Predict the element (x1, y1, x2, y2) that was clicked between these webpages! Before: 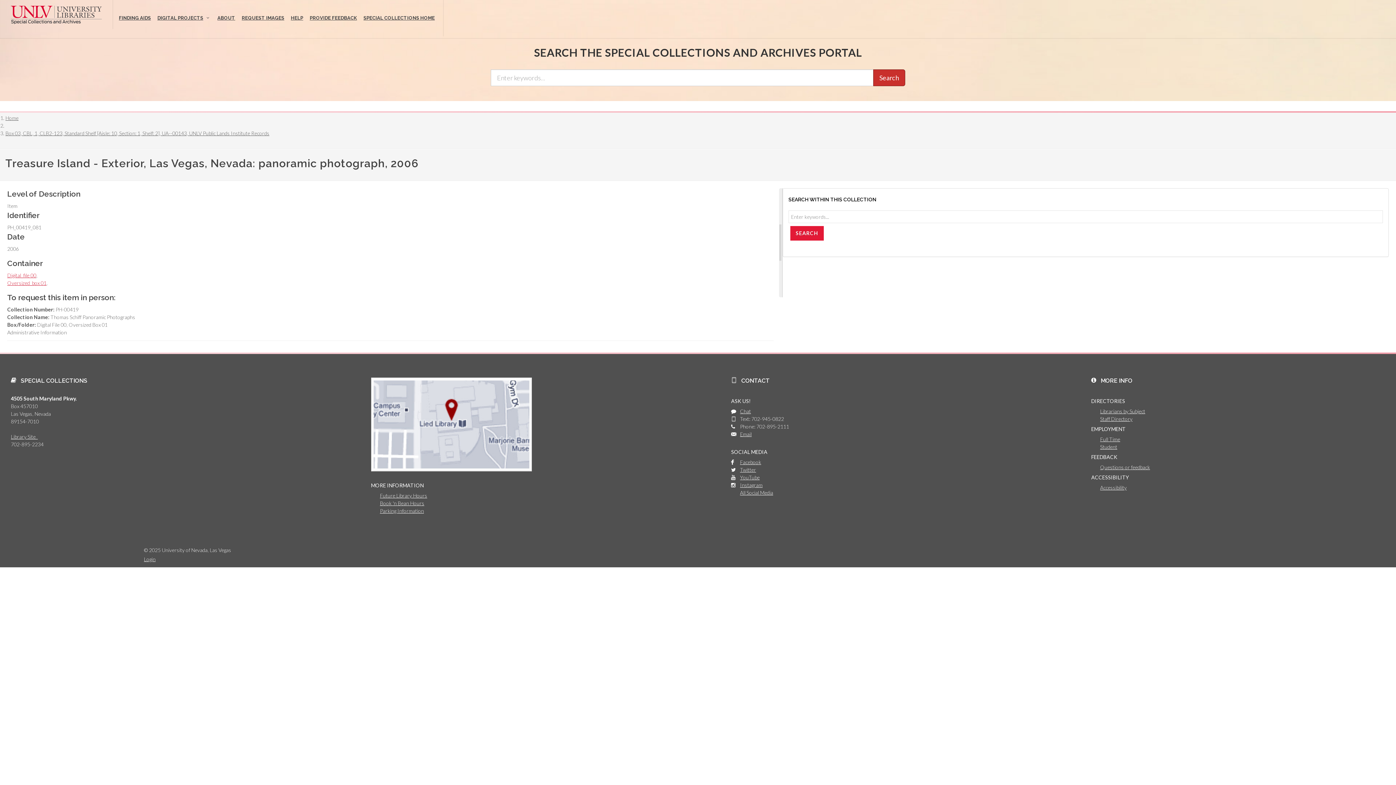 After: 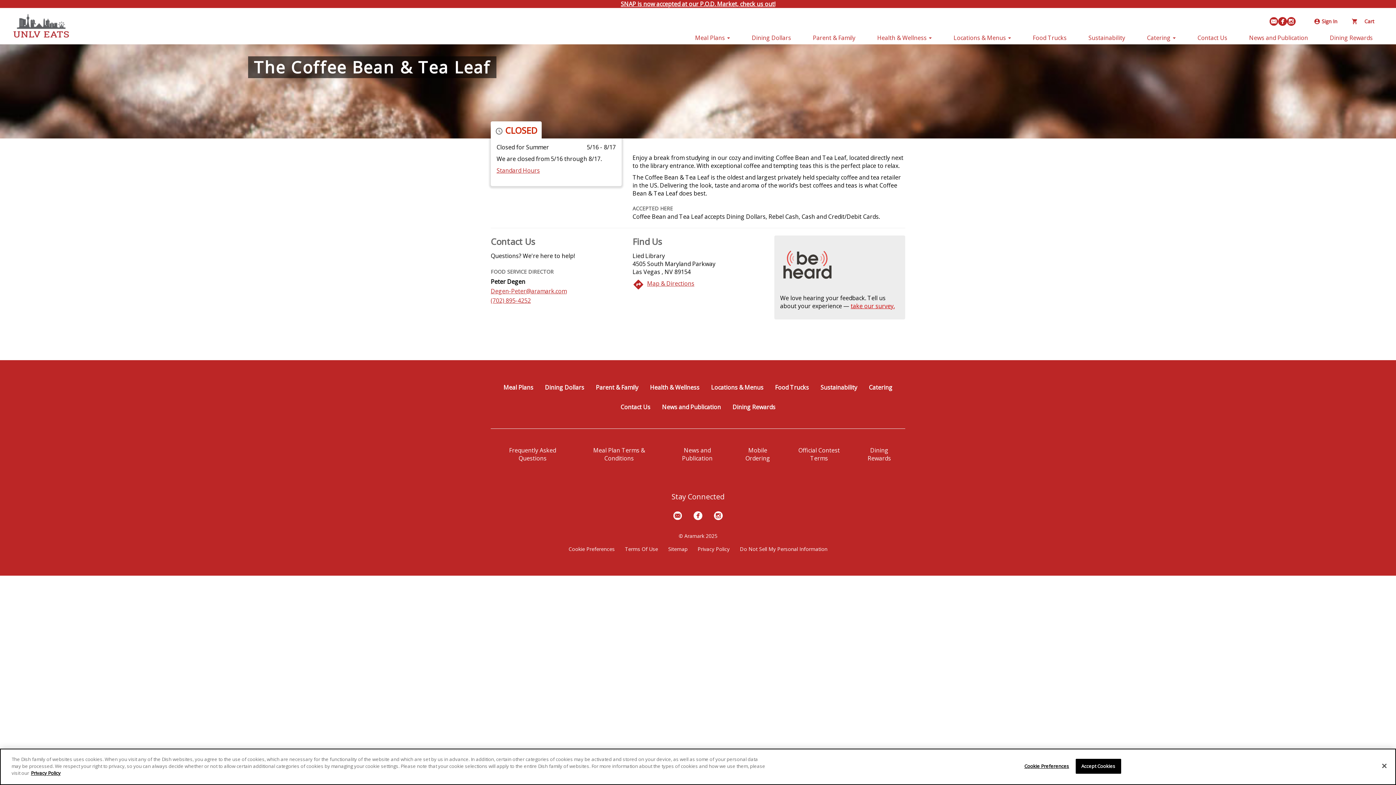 Action: bbox: (380, 500, 424, 506) label: Book 'n Bean Hours